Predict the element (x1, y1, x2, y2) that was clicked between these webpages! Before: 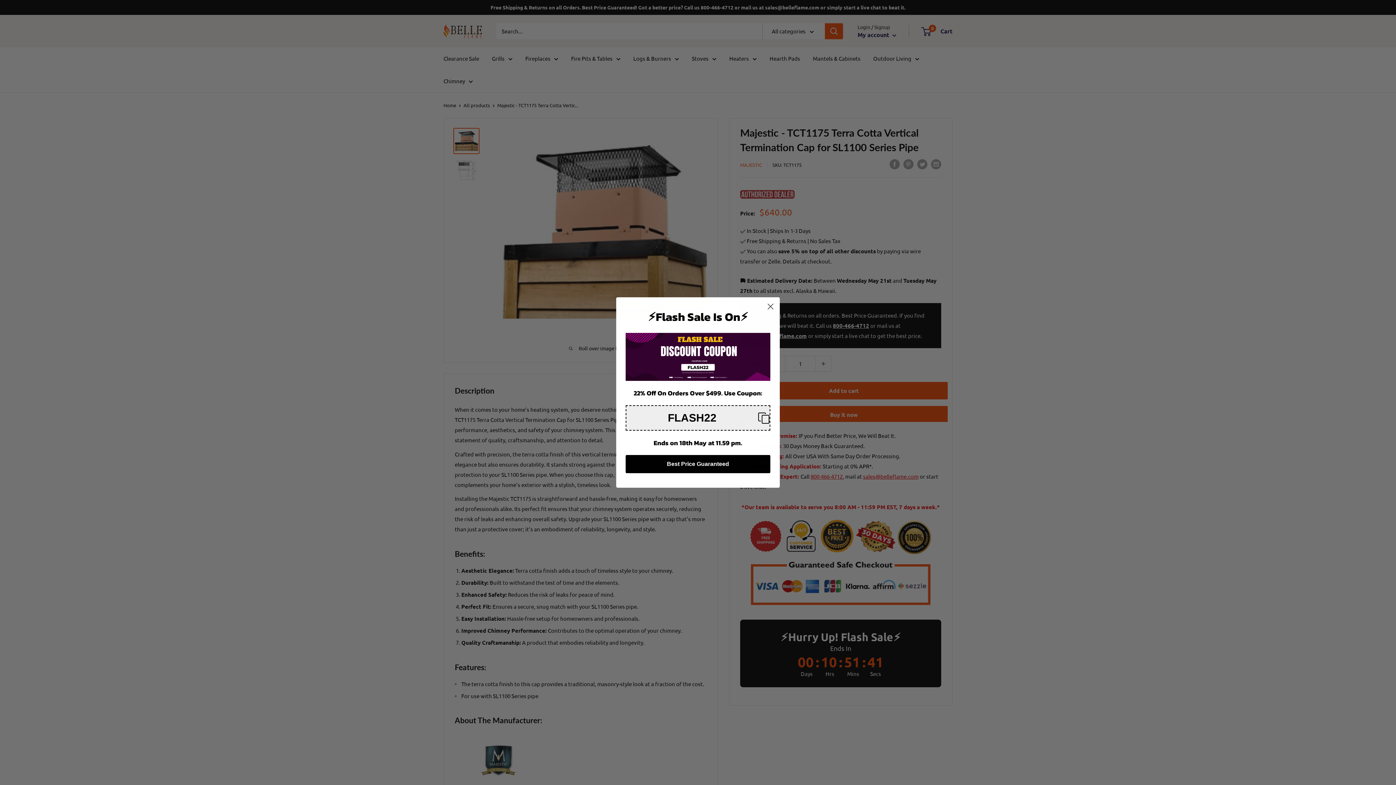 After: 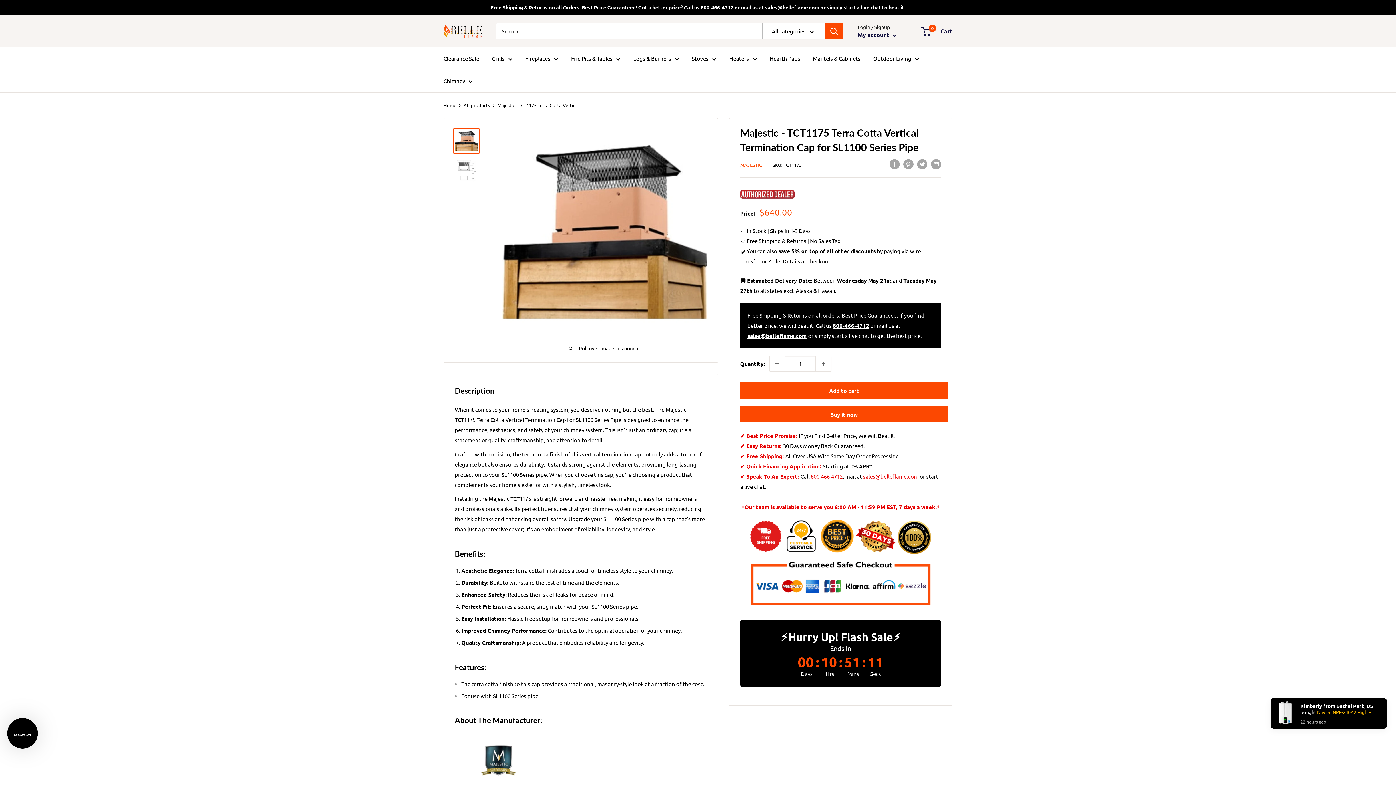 Action: bbox: (764, 301, 777, 314) label: Close dialog